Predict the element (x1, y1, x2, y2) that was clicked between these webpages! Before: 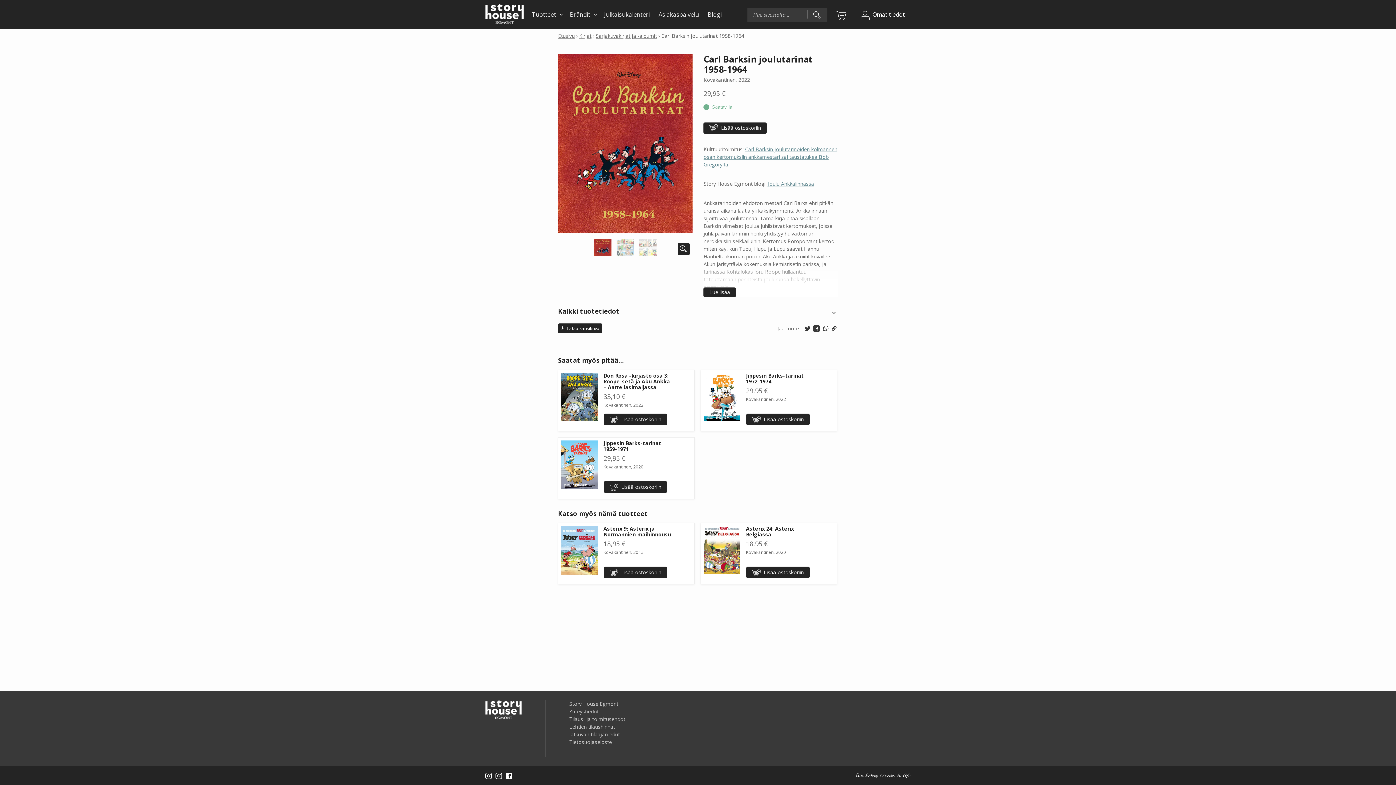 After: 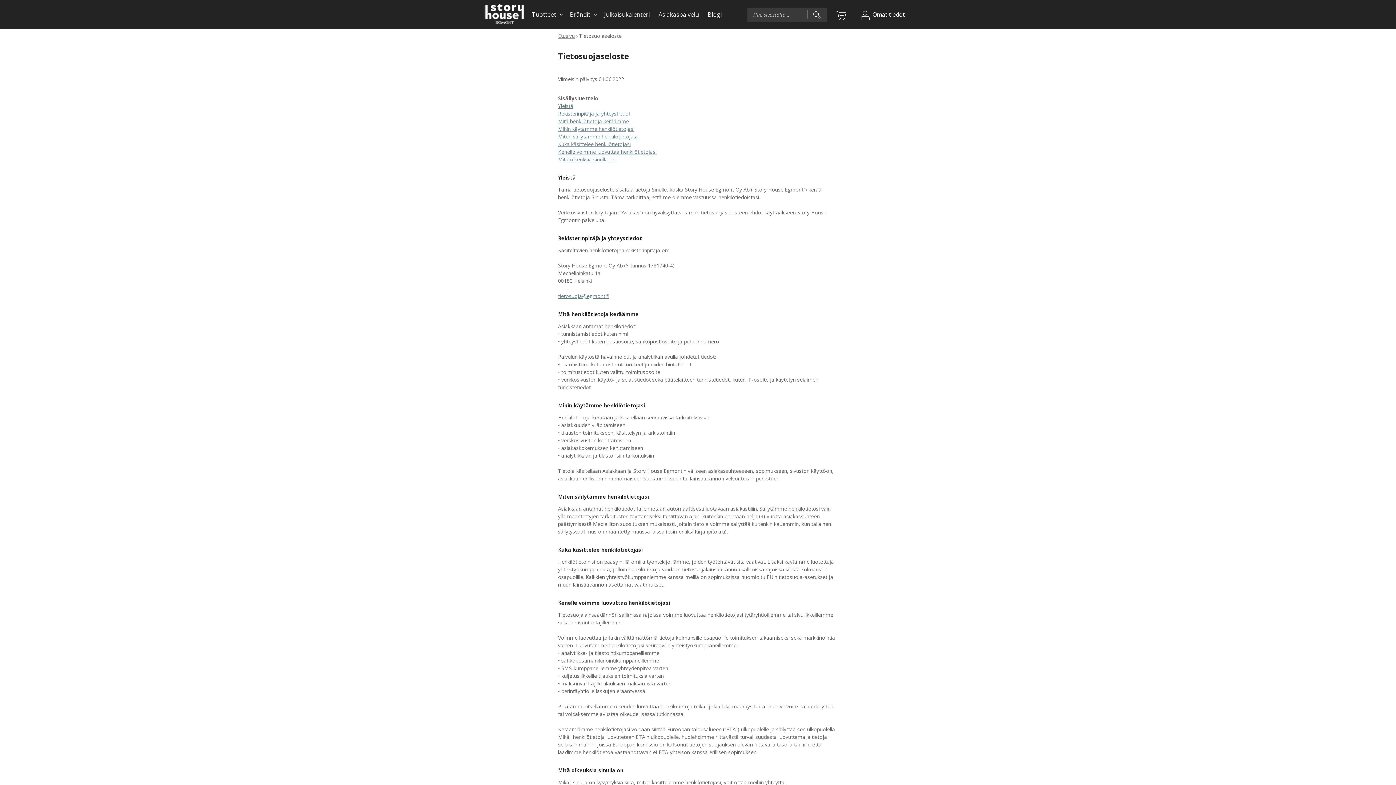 Action: bbox: (569, 738, 612, 745) label: Tietosuojaseloste